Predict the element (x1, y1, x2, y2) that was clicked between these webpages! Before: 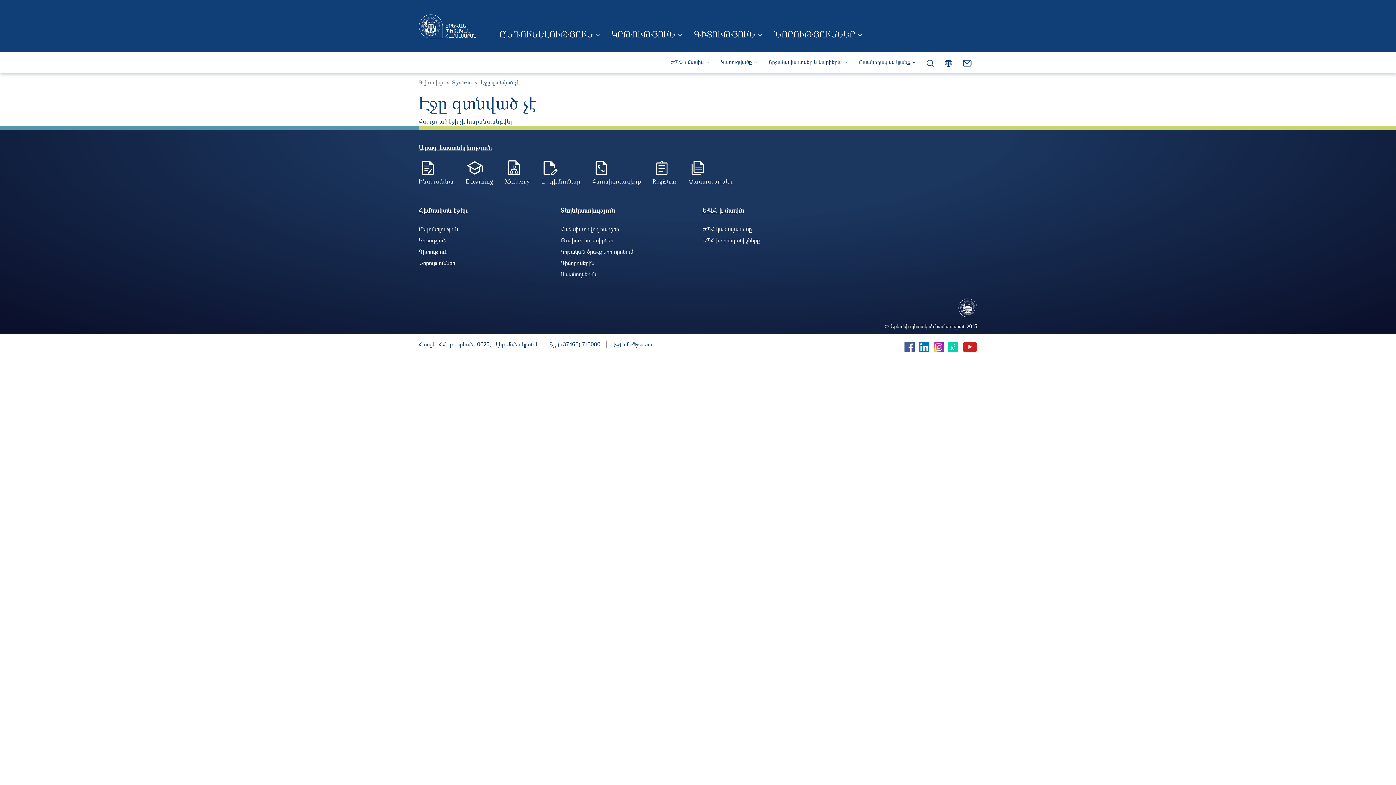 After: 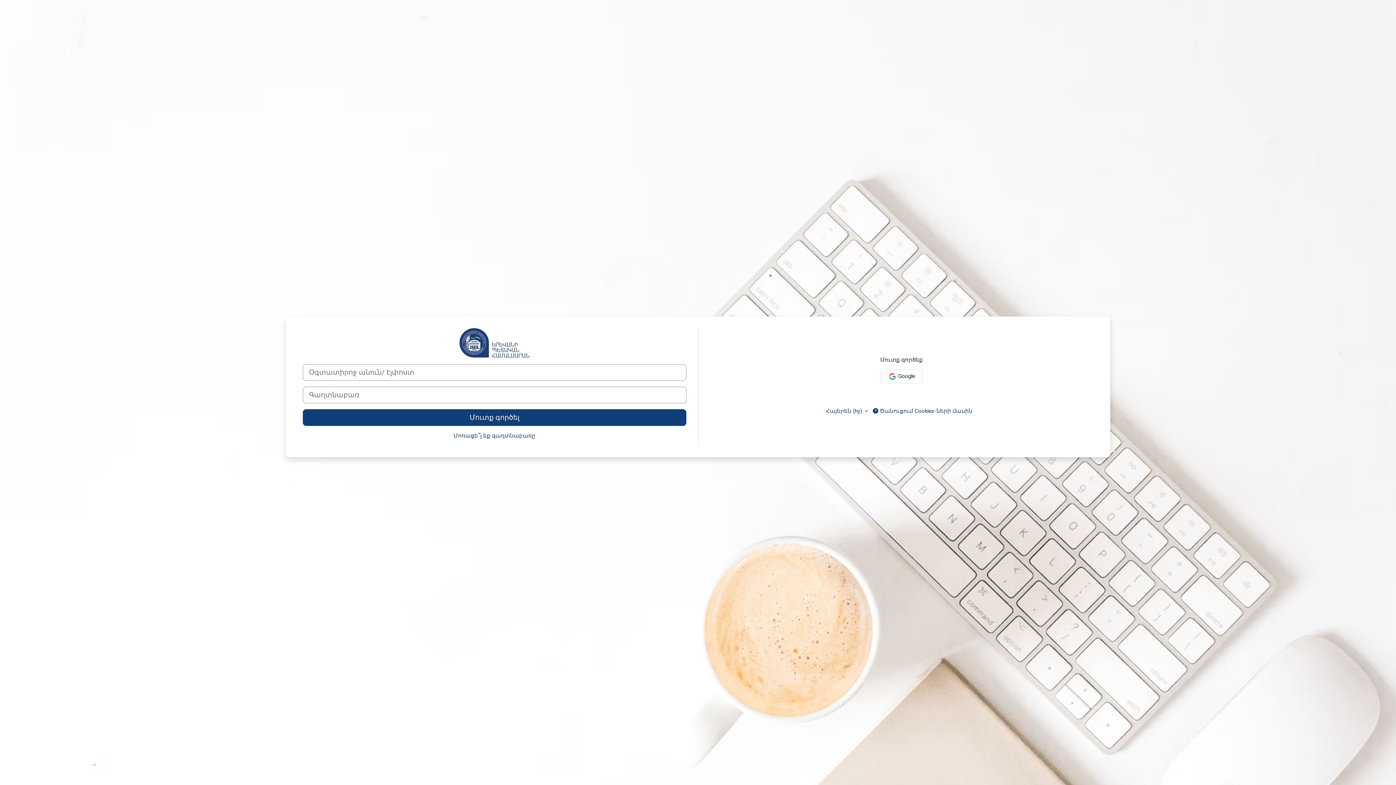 Action: bbox: (465, 158, 493, 185) label: E-learning